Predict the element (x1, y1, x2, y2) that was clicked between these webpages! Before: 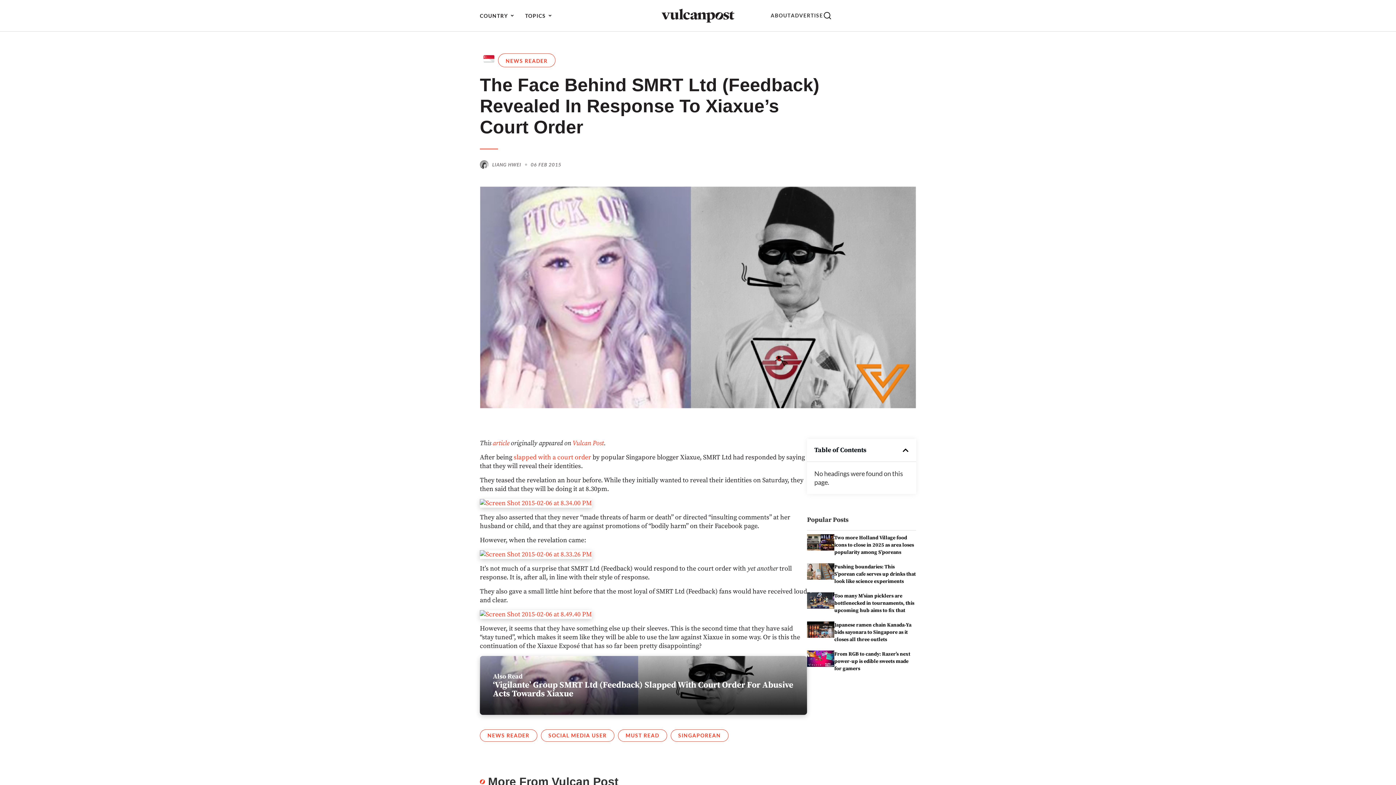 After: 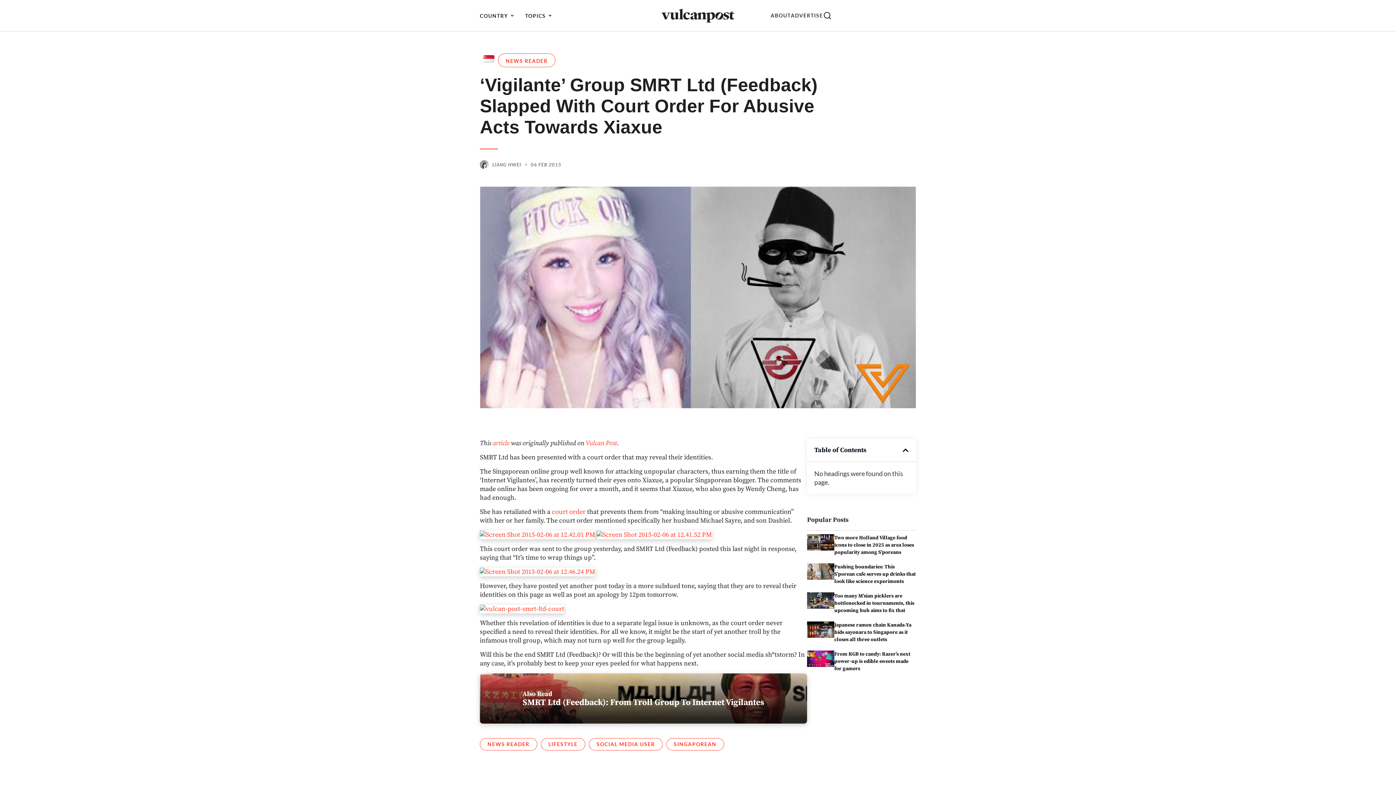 Action: label: Also Read
‘Vigilante’ Group SMRT Ltd (Feedback) Slapped With Court Order For Abusive Acts Towards Xiaxue bbox: (480, 669, 807, 728)